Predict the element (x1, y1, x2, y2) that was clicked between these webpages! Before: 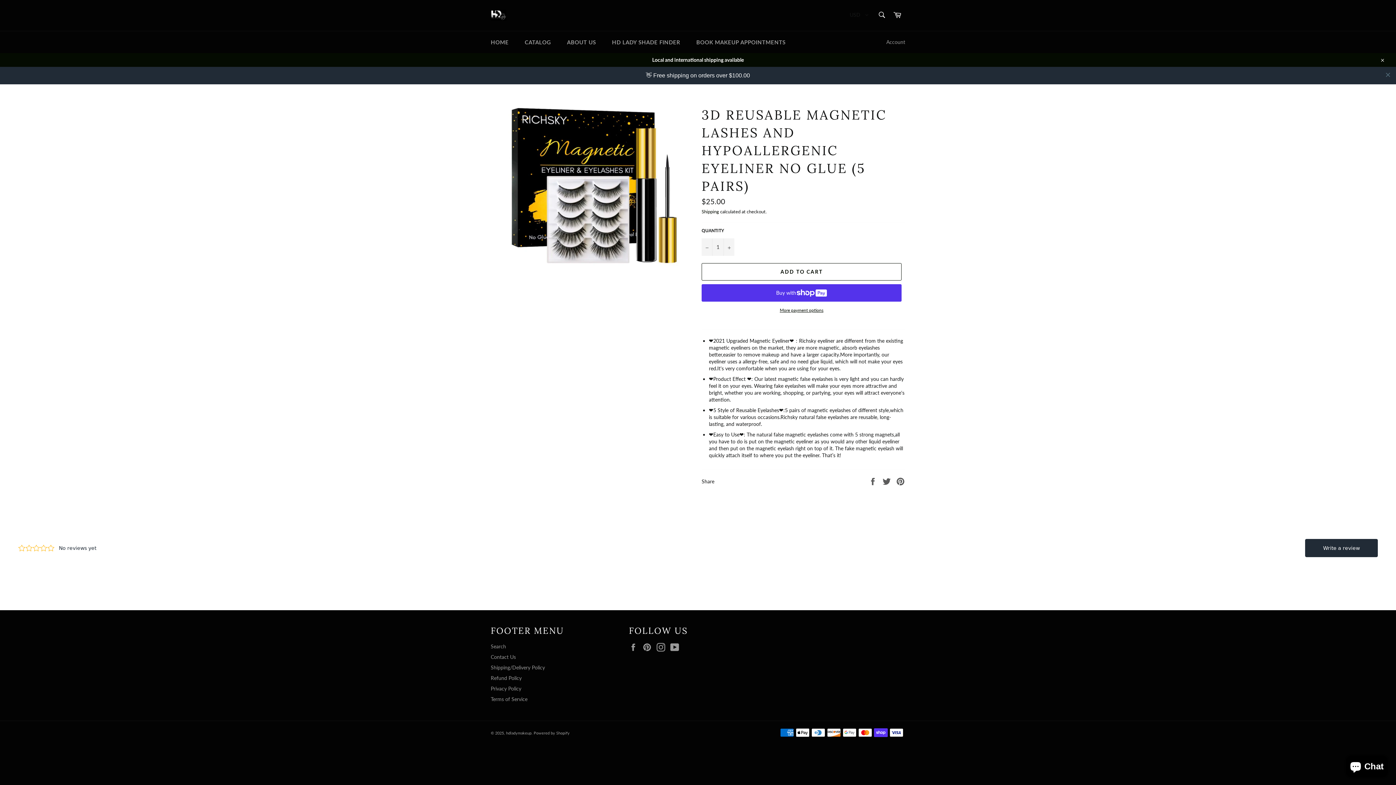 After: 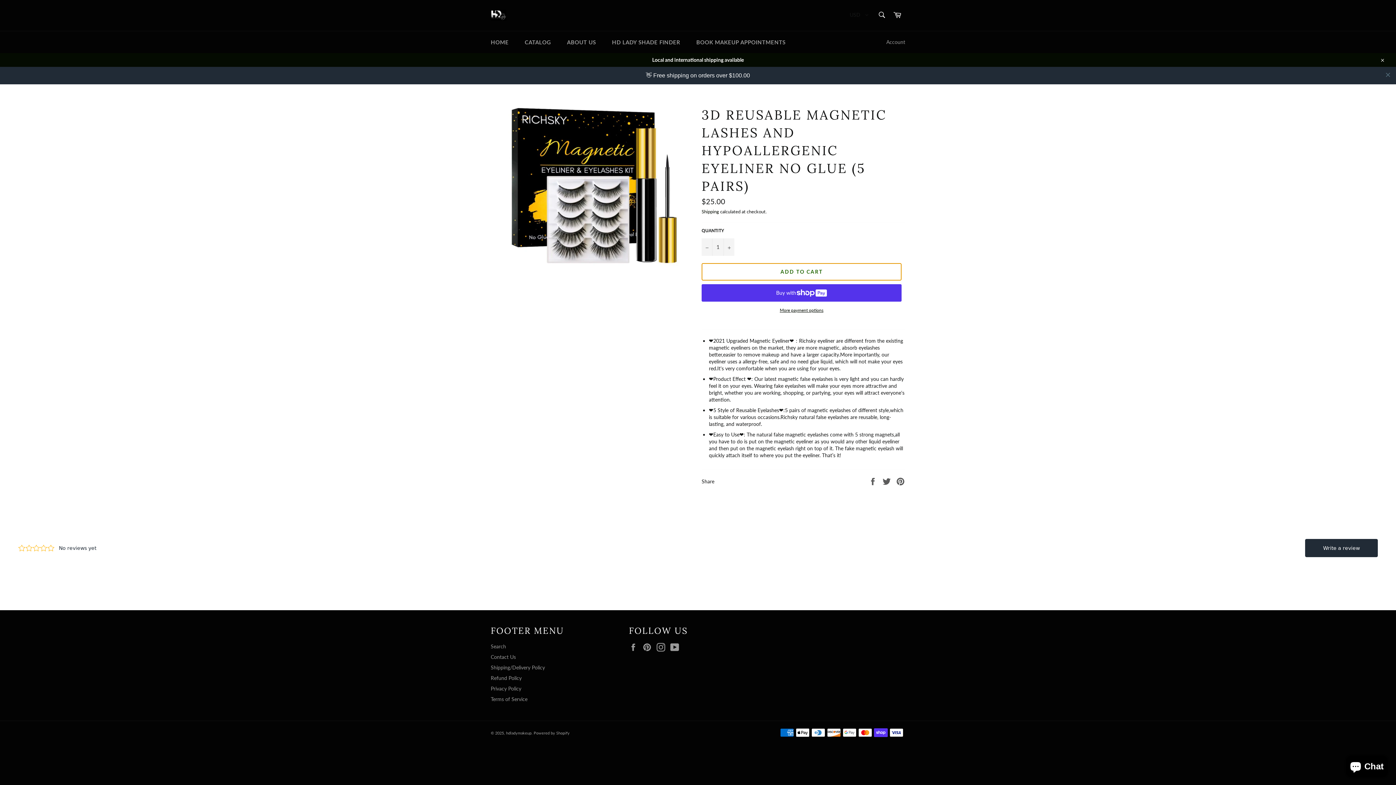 Action: label: ADD TO CART bbox: (701, 245, 901, 263)